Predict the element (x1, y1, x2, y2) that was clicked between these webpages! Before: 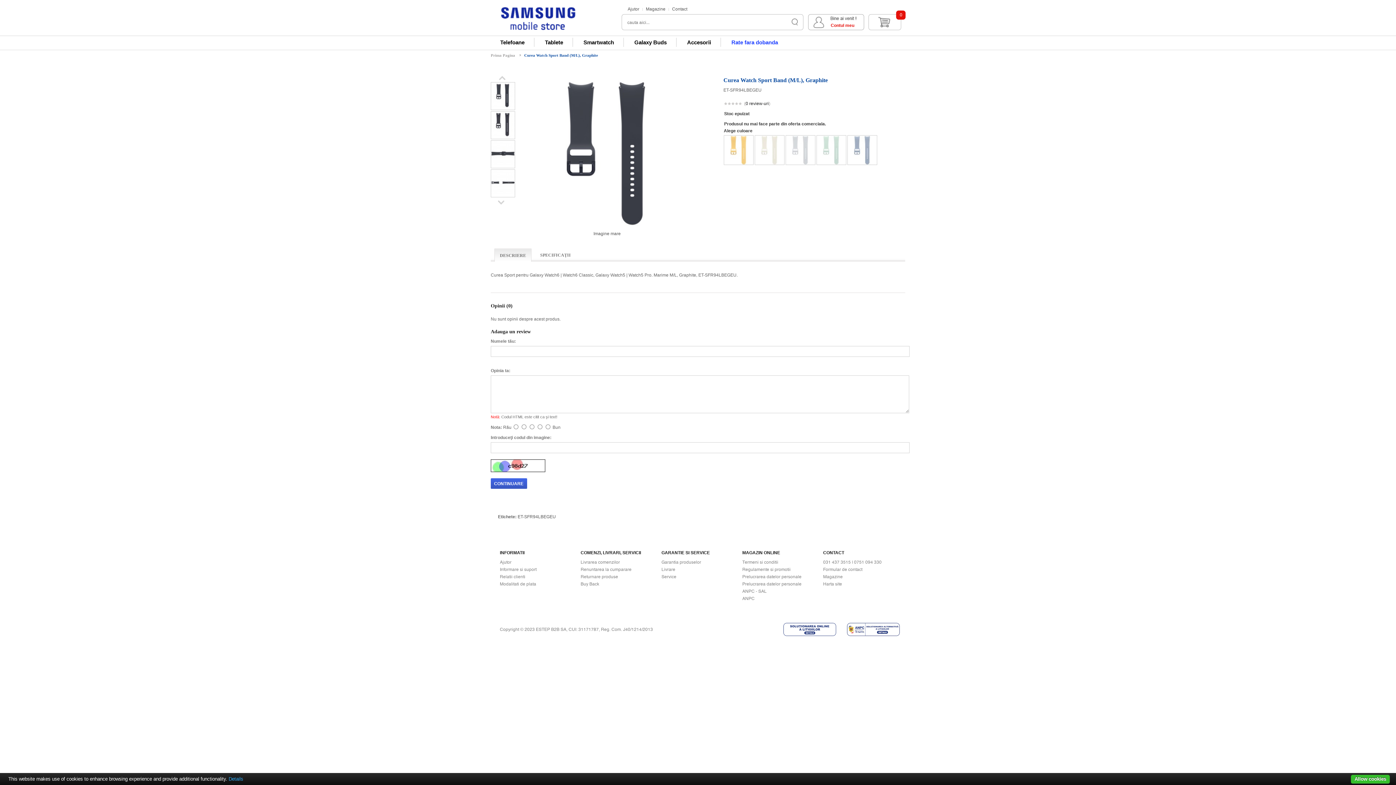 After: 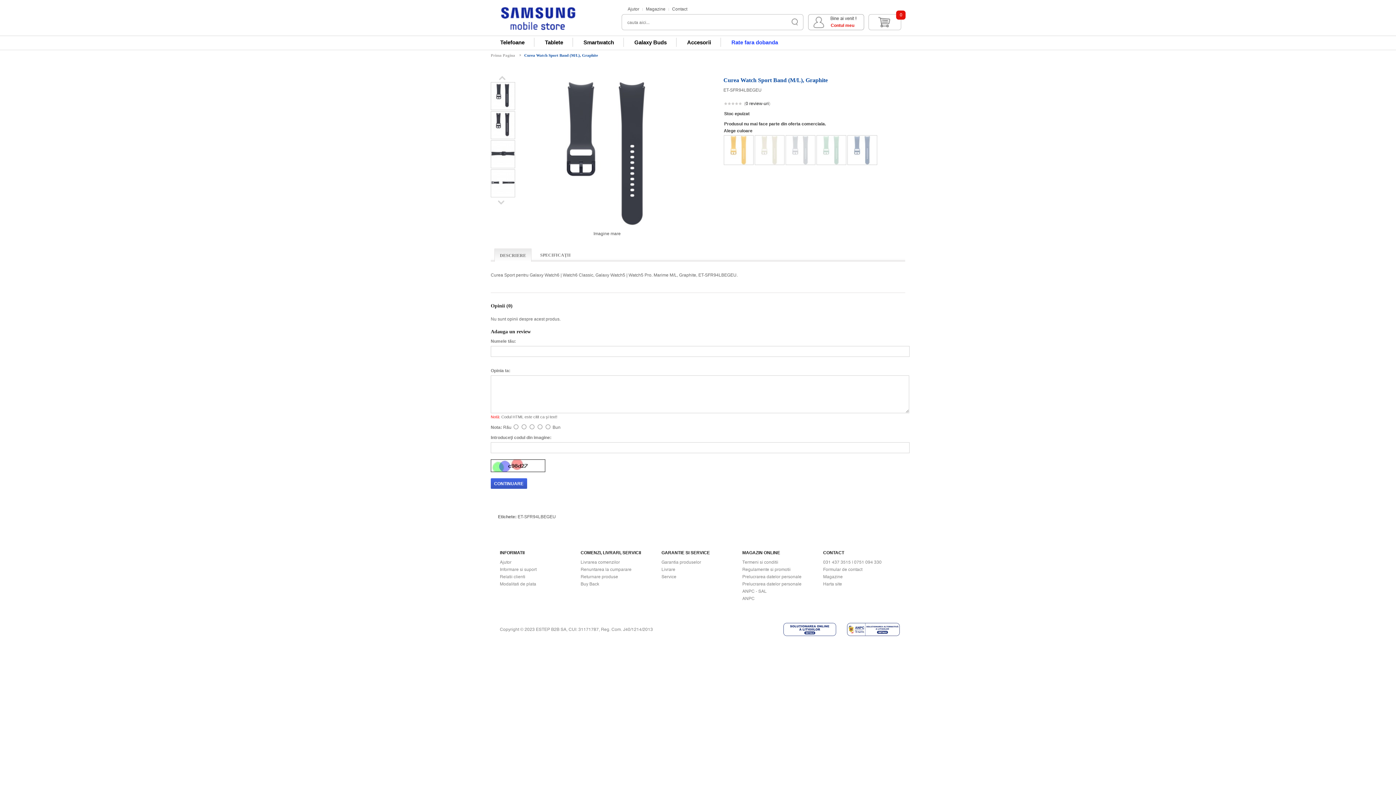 Action: label: Allow cookies bbox: (1351, 775, 1390, 784)